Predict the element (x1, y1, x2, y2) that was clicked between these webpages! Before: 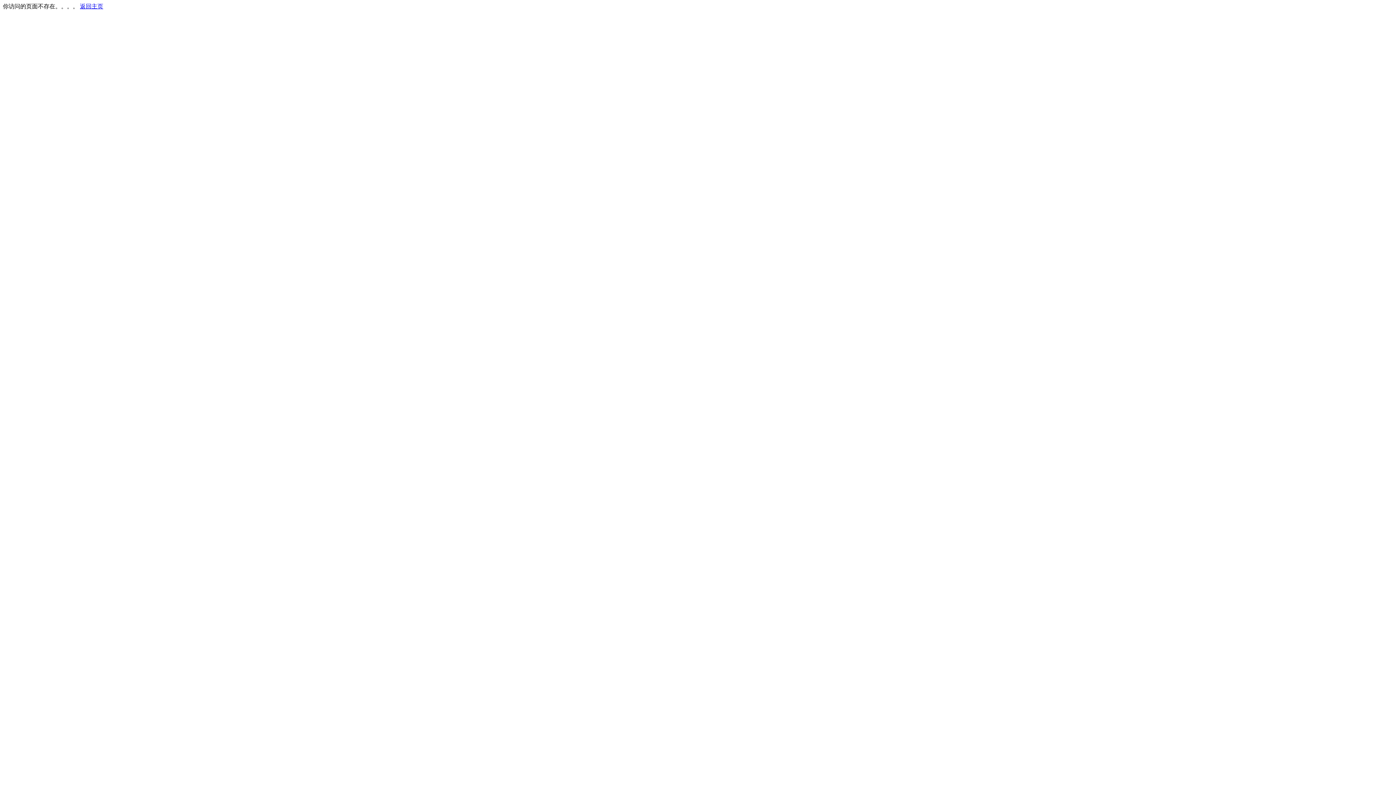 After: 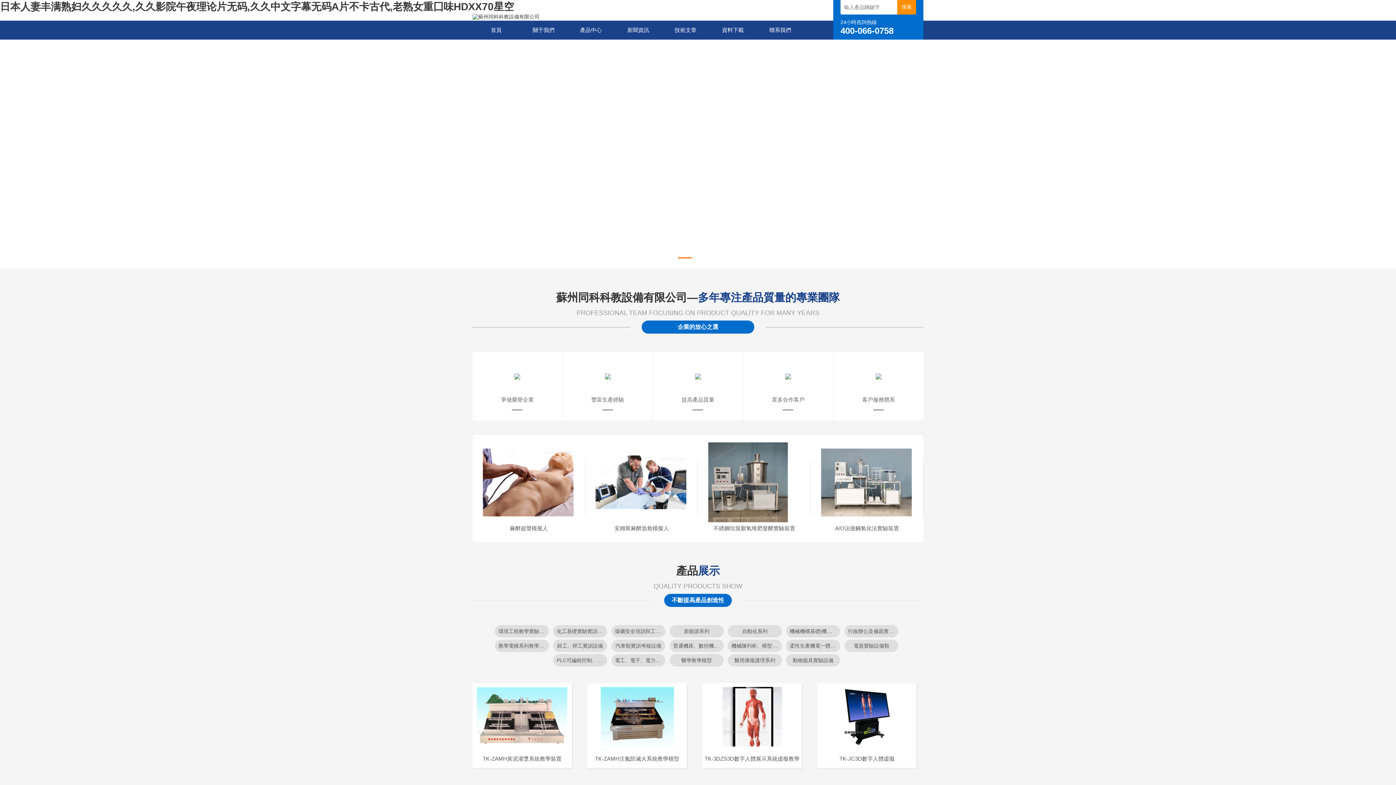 Action: label: 返回主页 bbox: (80, 3, 103, 9)